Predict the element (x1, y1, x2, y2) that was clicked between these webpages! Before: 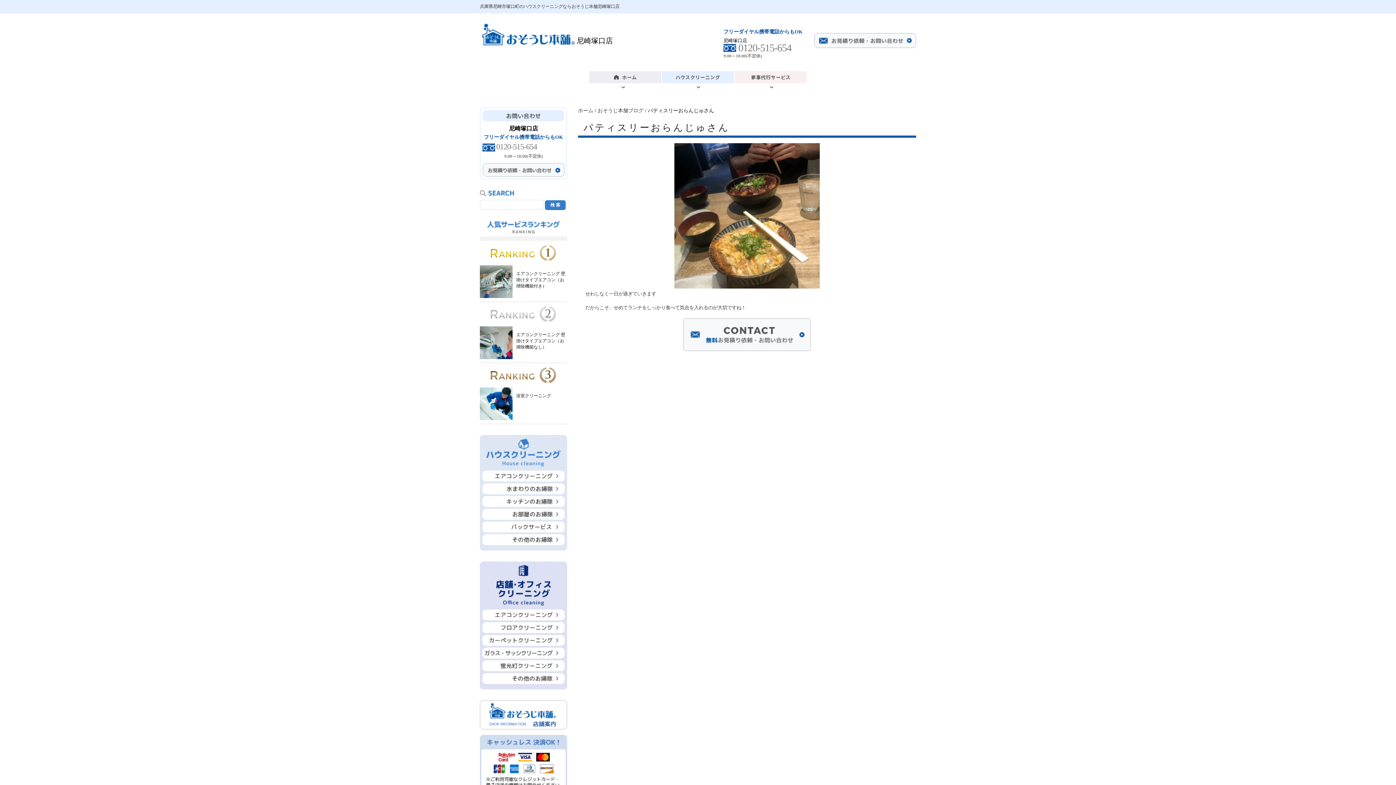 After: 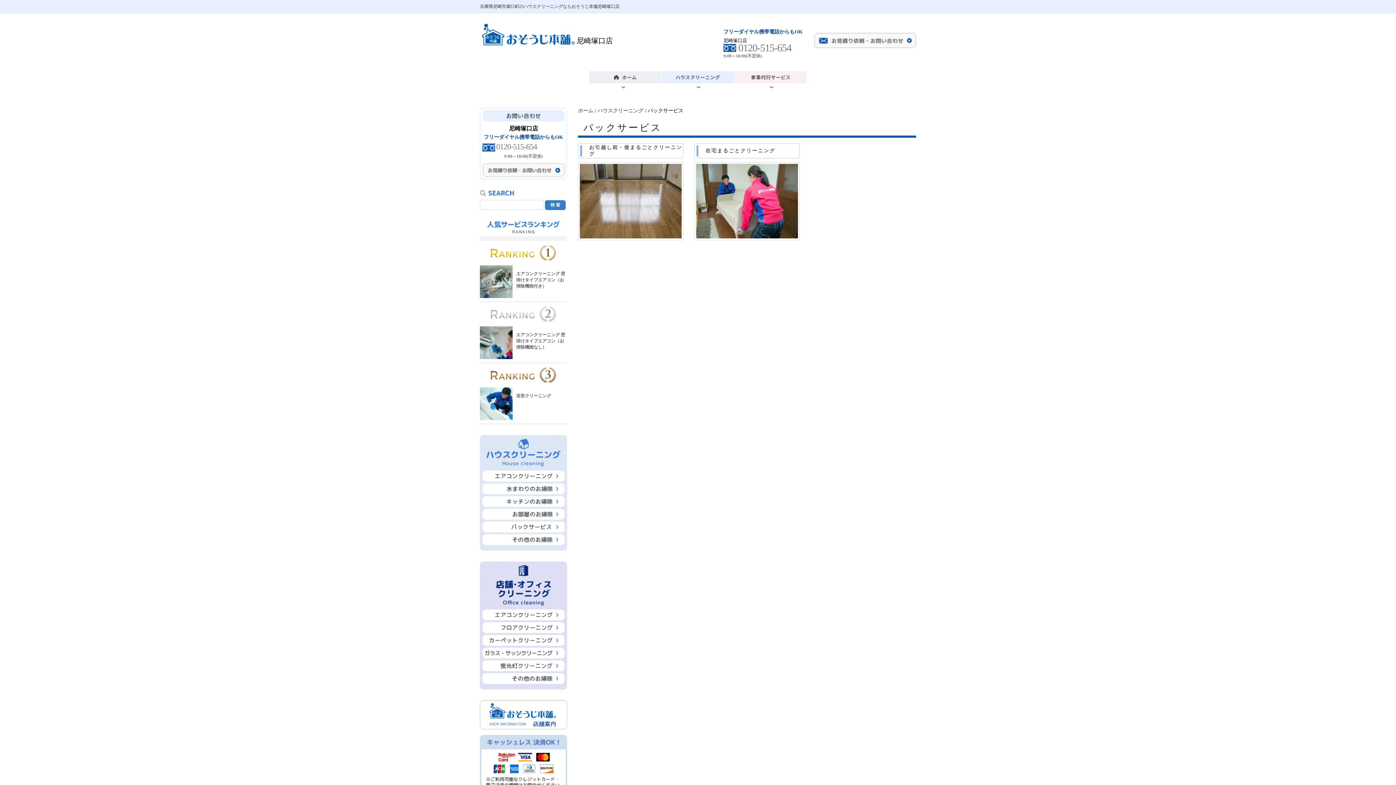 Action: bbox: (482, 526, 564, 532)